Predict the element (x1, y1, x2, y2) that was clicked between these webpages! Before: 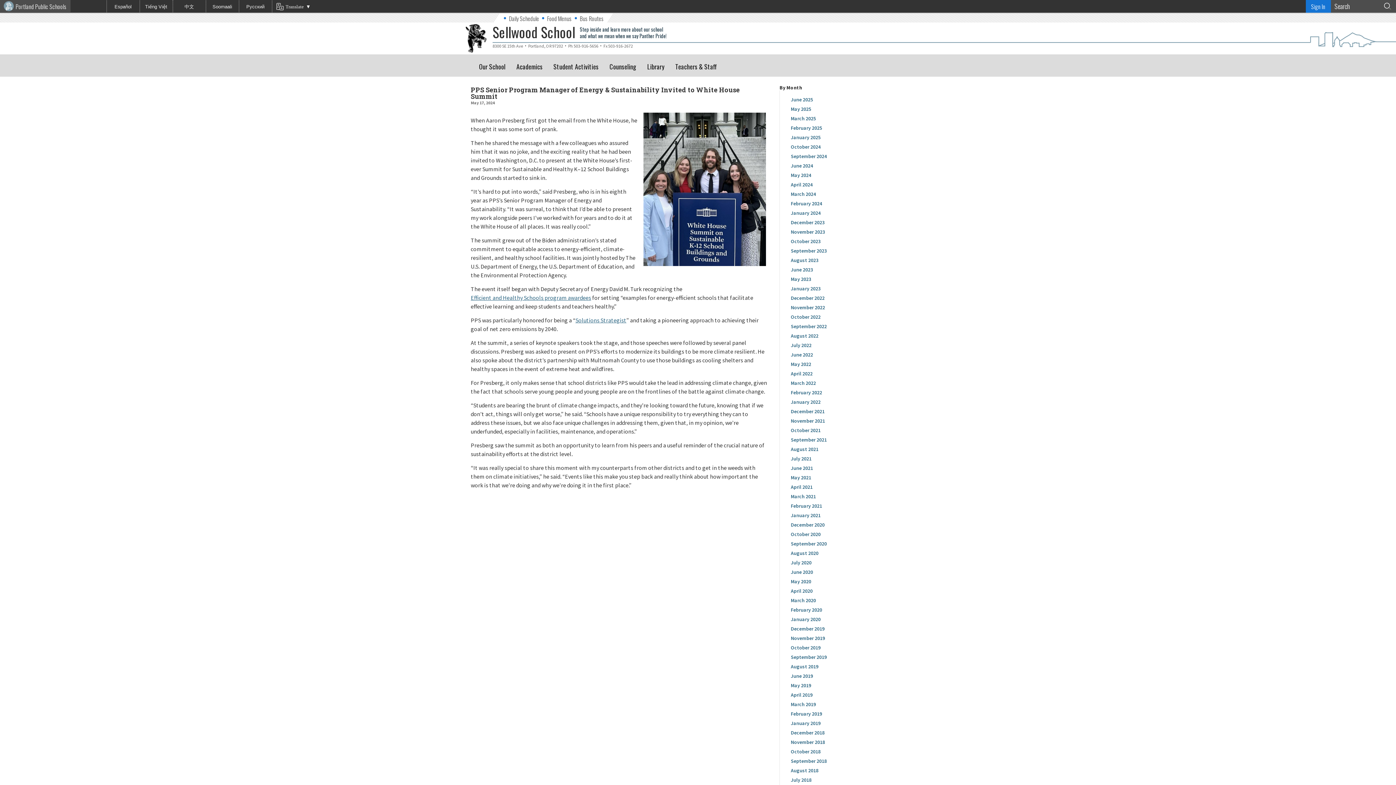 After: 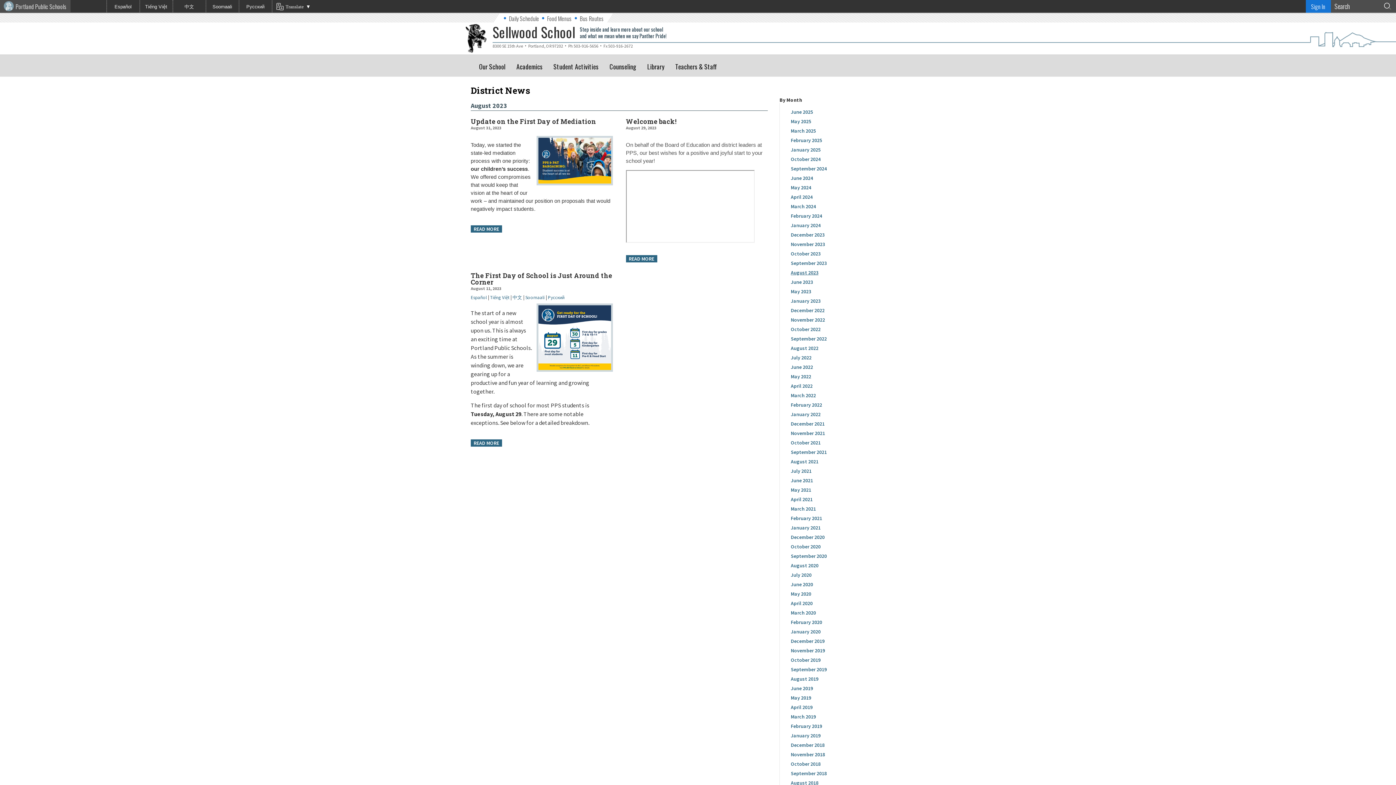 Action: bbox: (791, 257, 818, 263) label: August 2023